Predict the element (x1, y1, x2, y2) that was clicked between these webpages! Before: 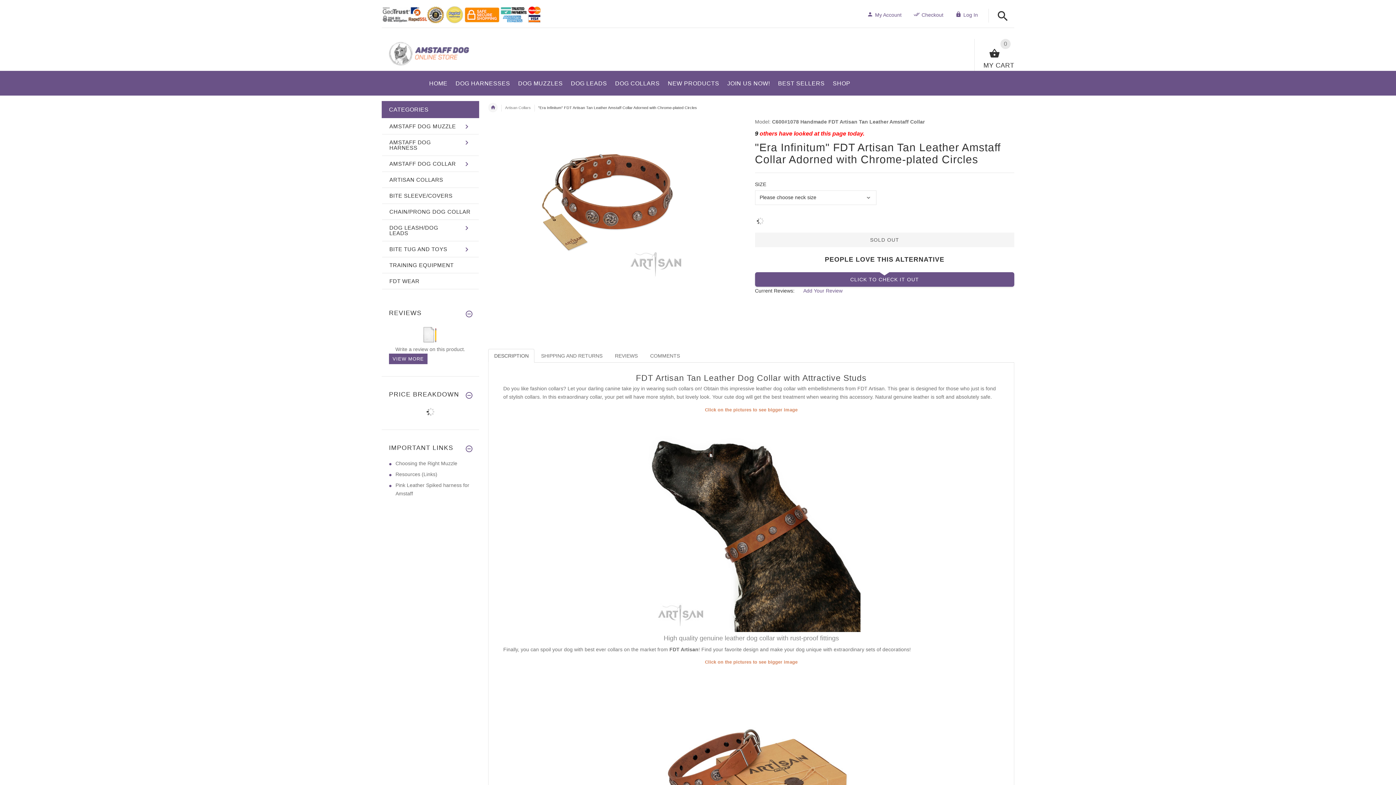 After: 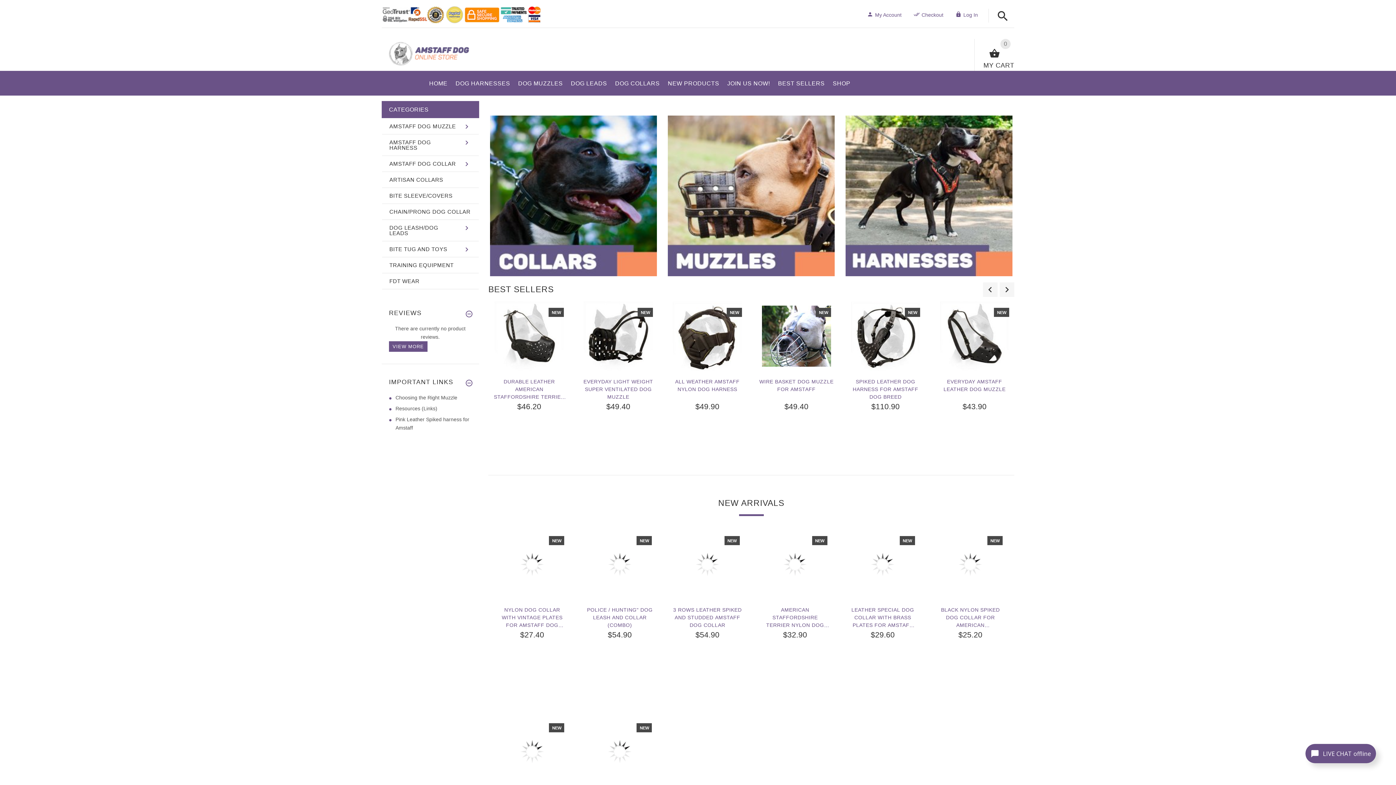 Action: label: HOME bbox: (429, 72, 451, 91)